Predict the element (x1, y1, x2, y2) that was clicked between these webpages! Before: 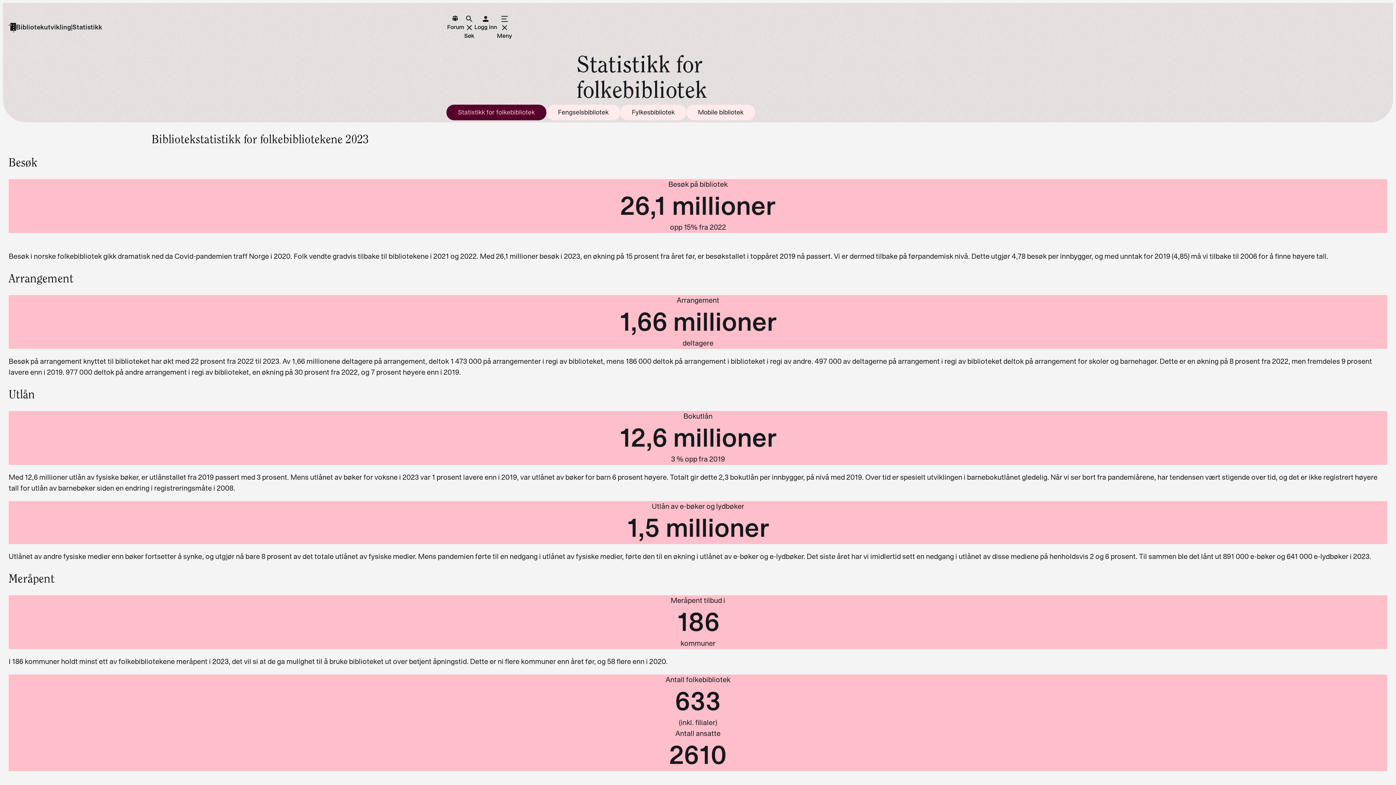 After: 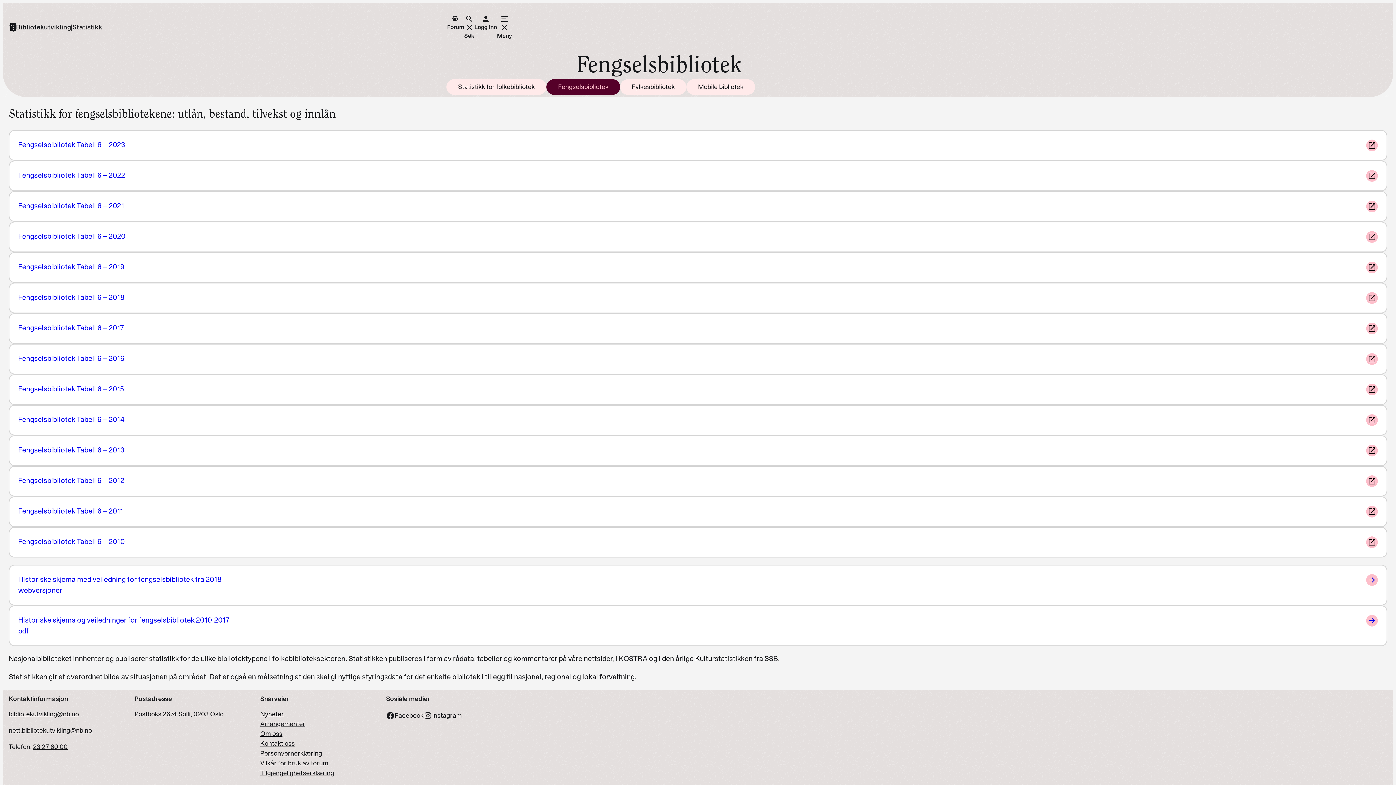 Action: bbox: (546, 104, 620, 120) label: Fengselsbibliotek